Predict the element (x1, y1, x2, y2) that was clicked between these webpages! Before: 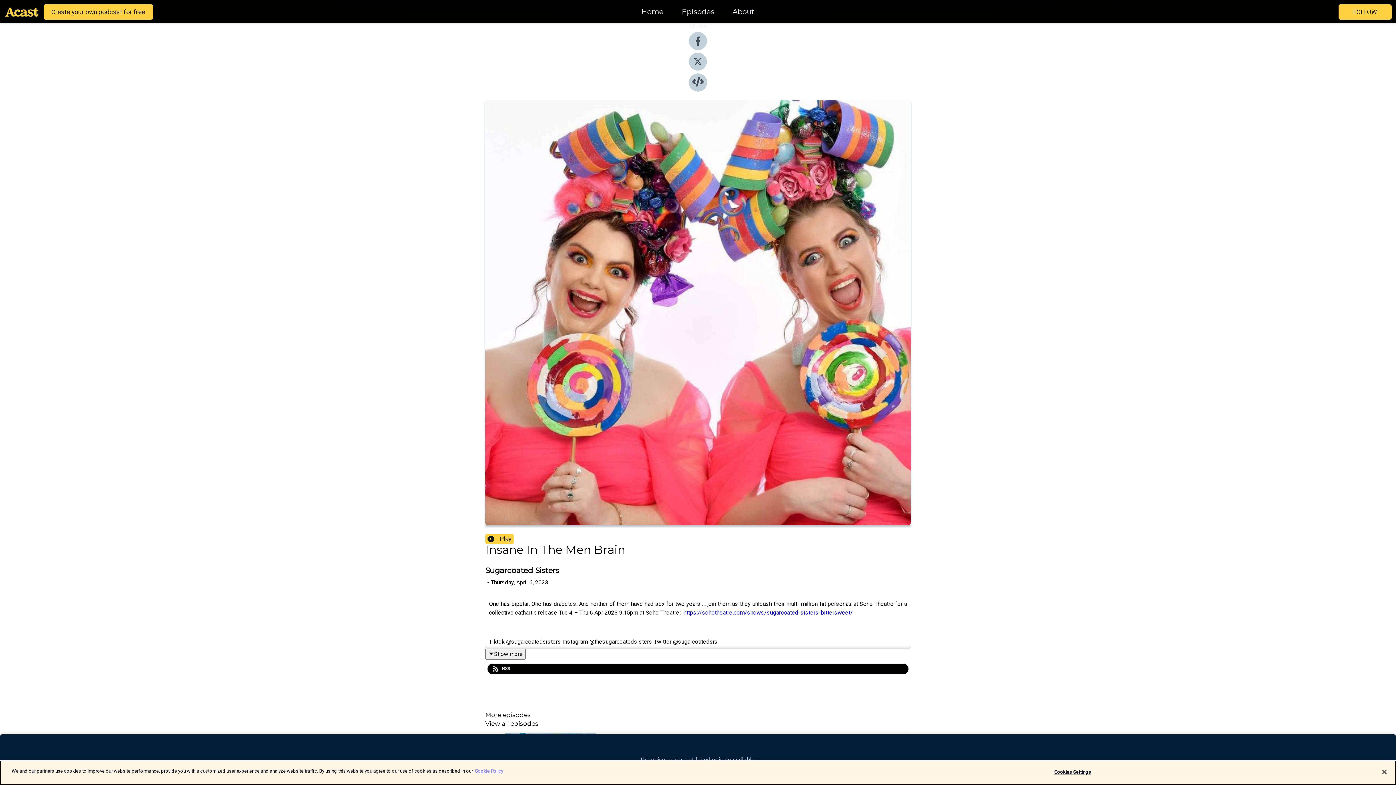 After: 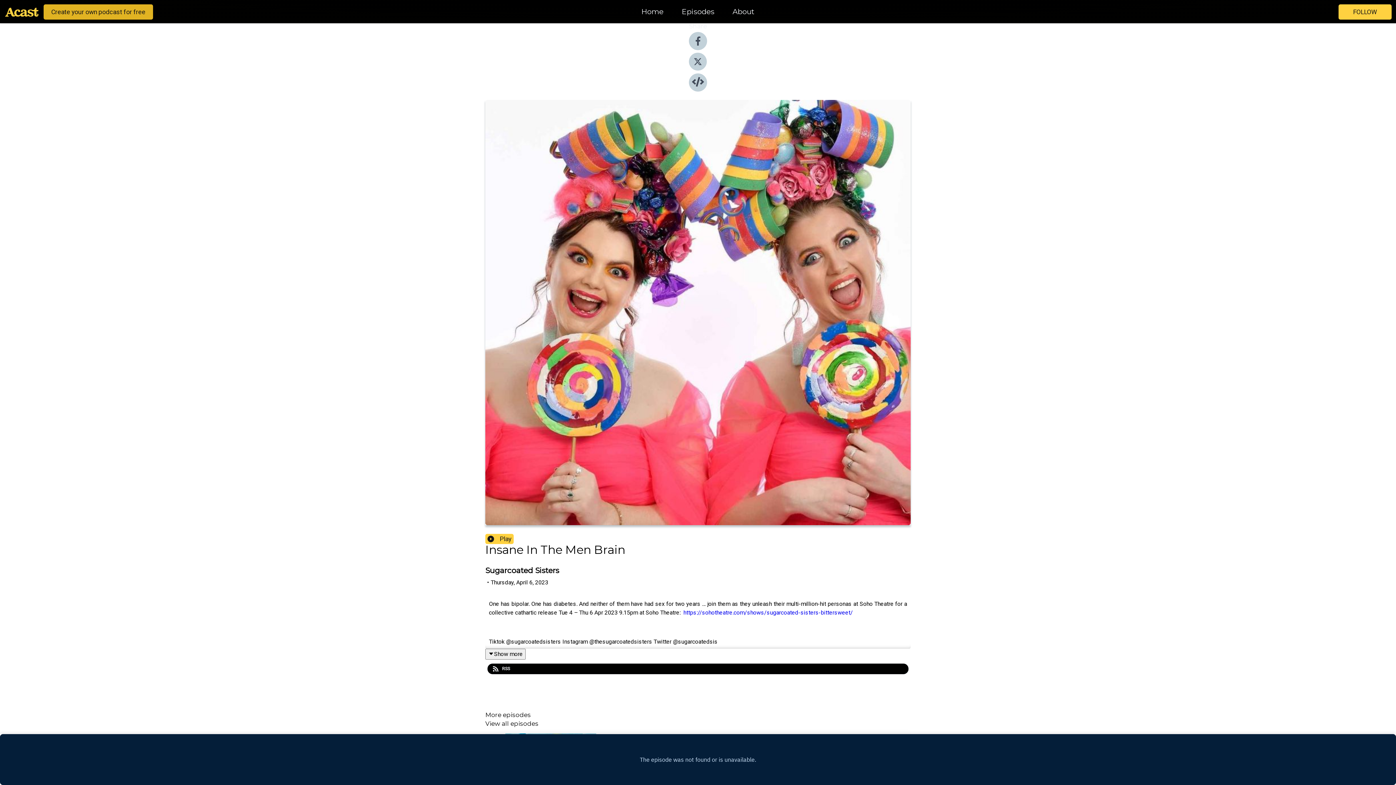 Action: label: Create your own podcast for free bbox: (43, 4, 153, 19)